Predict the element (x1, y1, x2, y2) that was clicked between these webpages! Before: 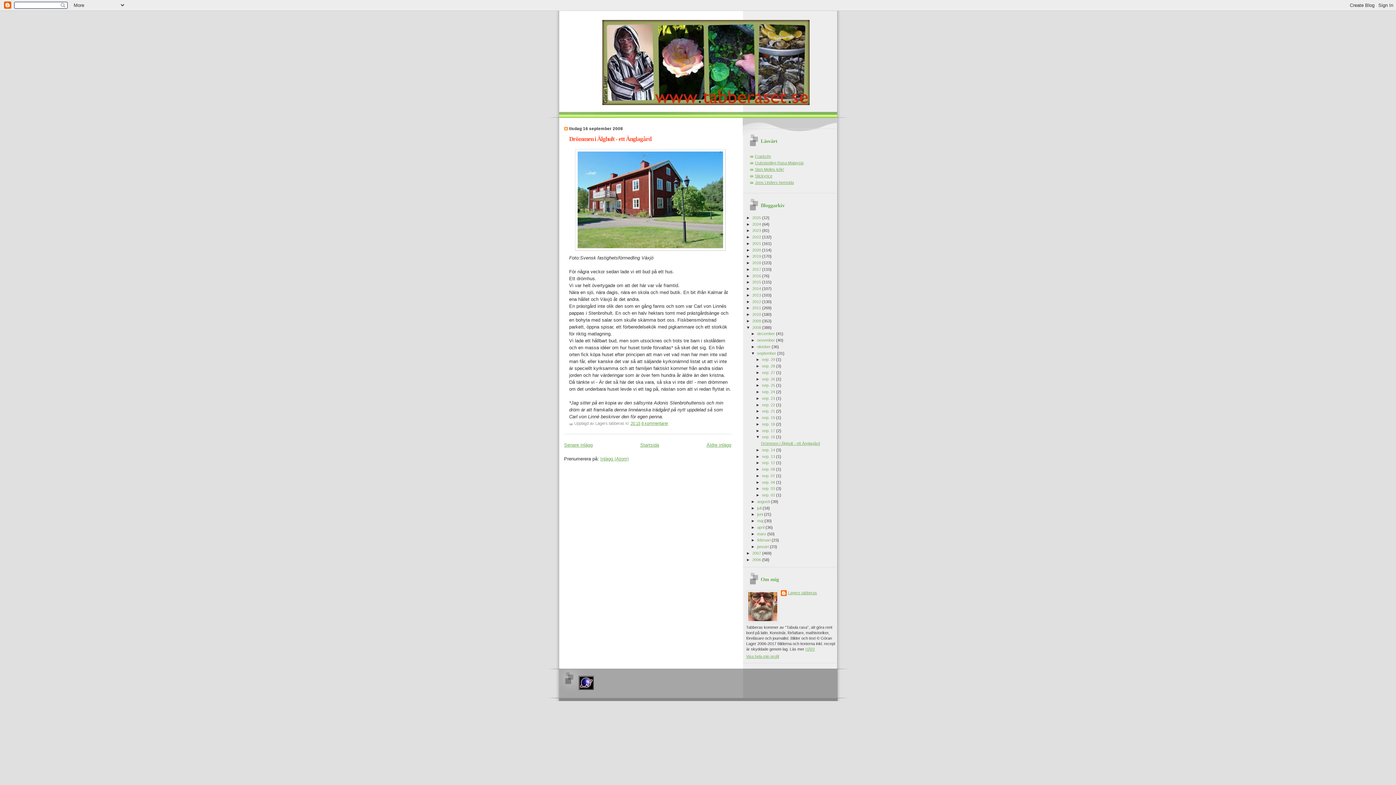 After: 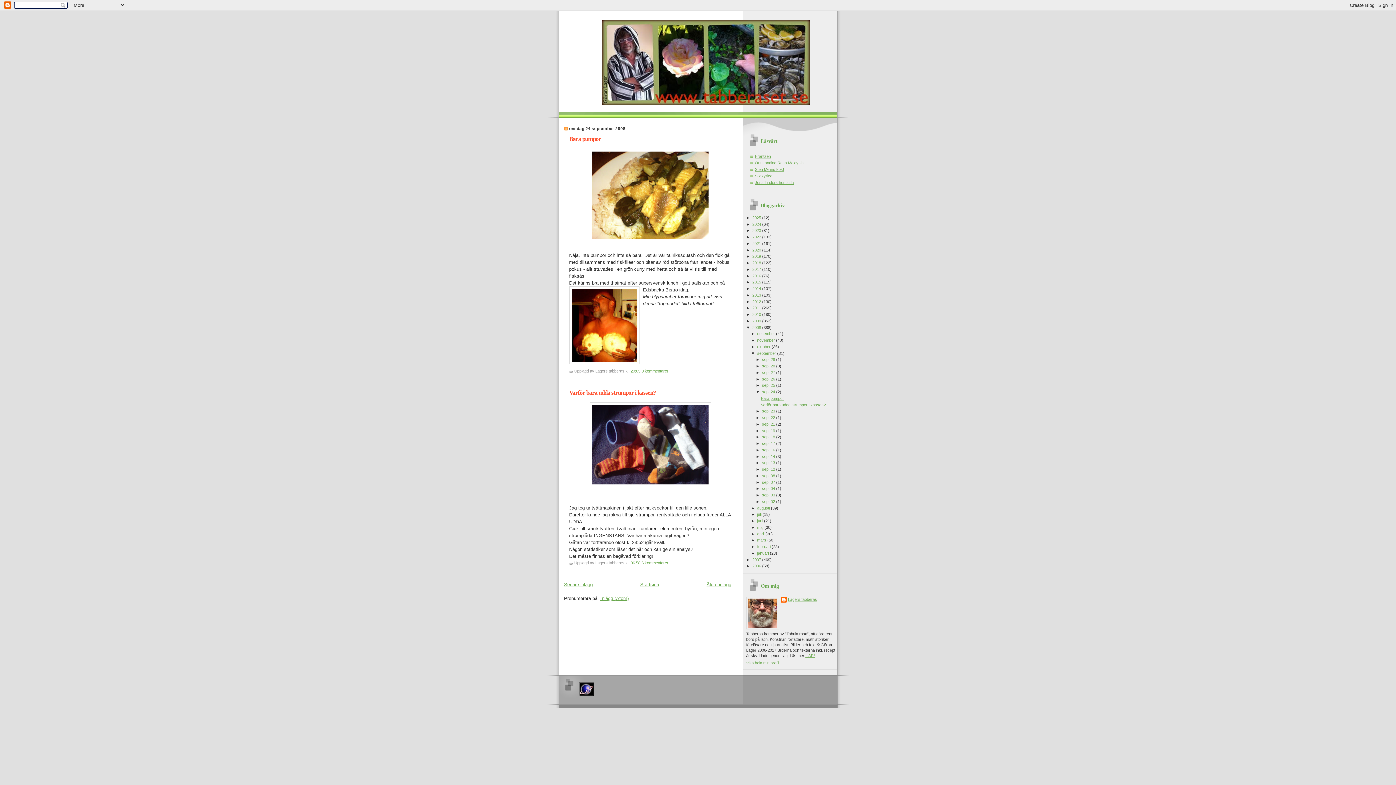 Action: bbox: (762, 389, 776, 394) label: sep. 24 